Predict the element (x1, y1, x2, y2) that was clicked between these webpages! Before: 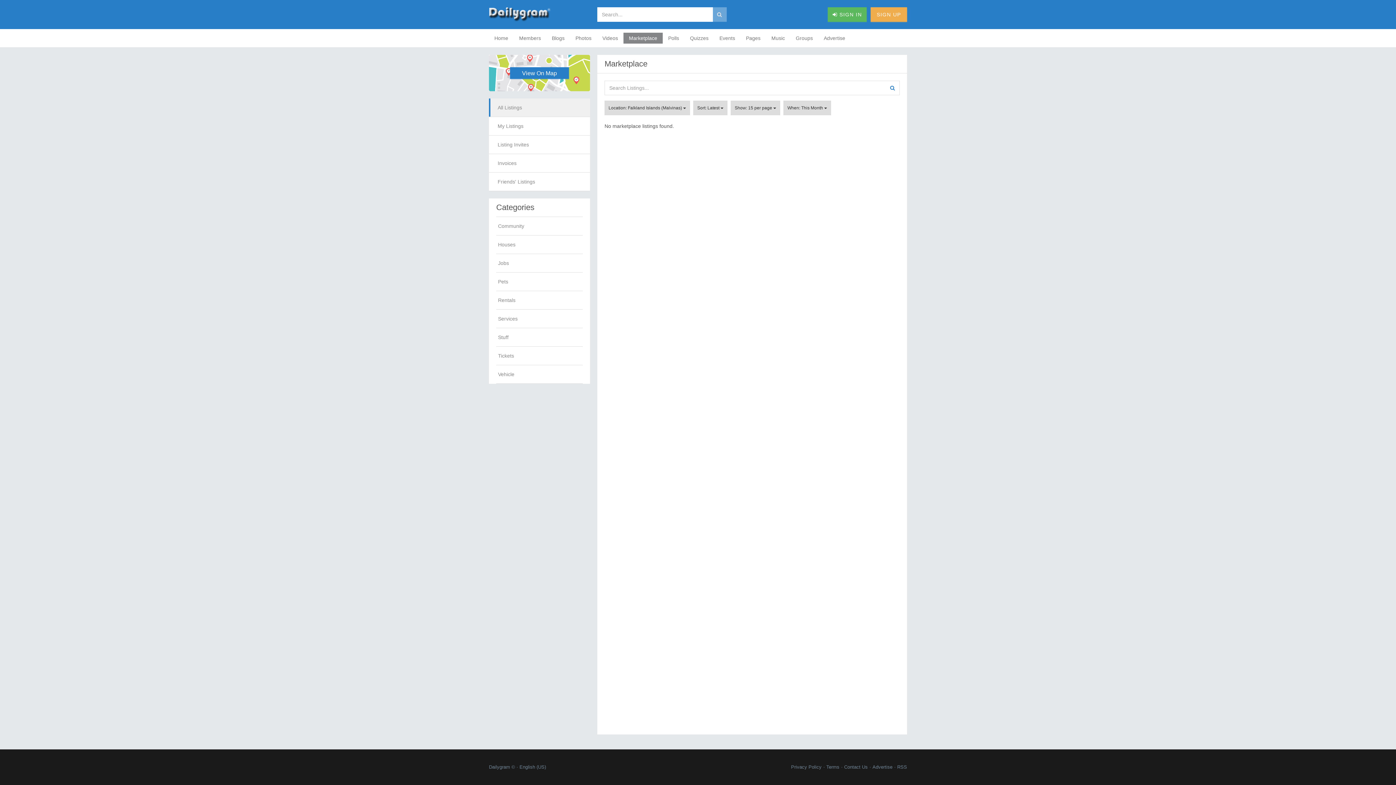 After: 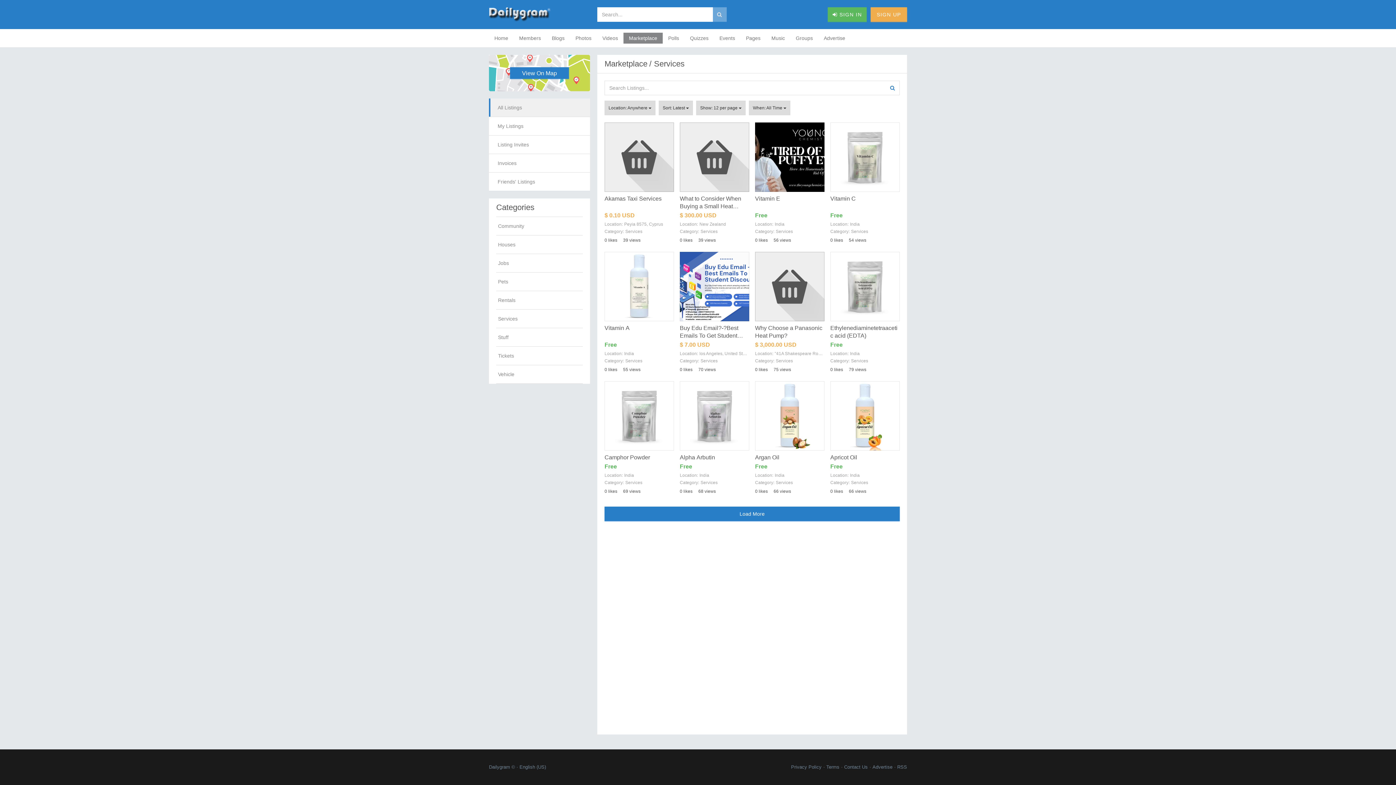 Action: label: Services bbox: (496, 309, 582, 328)